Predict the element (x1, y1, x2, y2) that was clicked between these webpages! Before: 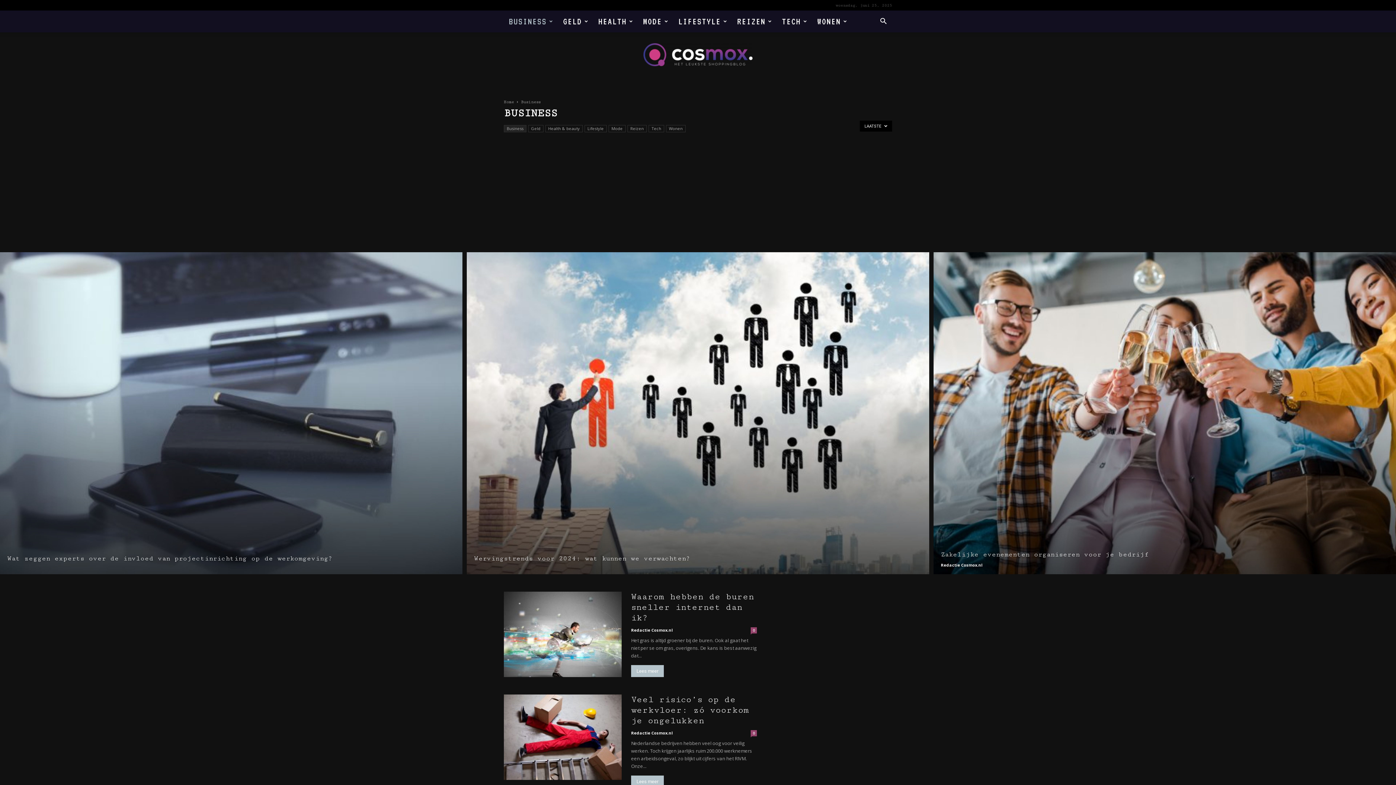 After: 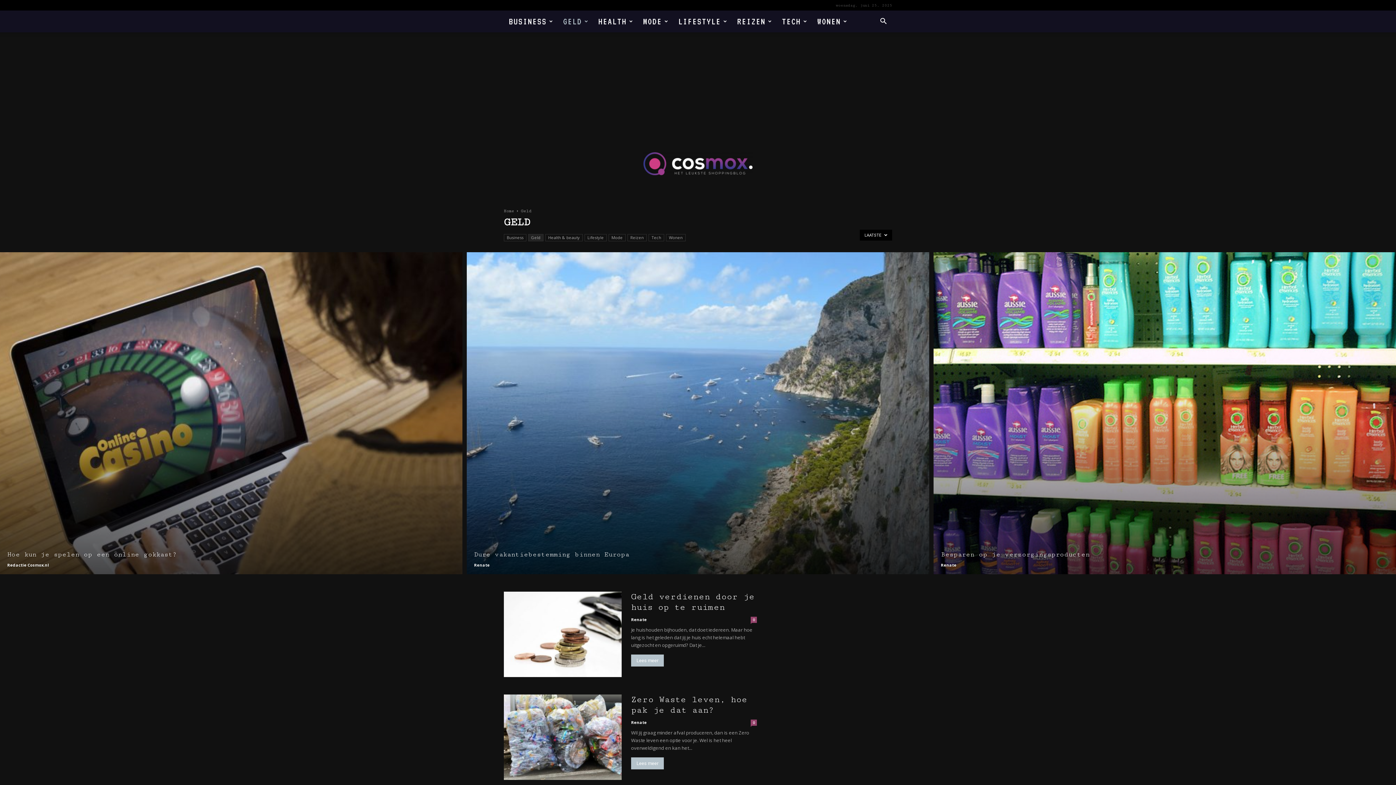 Action: bbox: (528, 125, 543, 132) label: Geld